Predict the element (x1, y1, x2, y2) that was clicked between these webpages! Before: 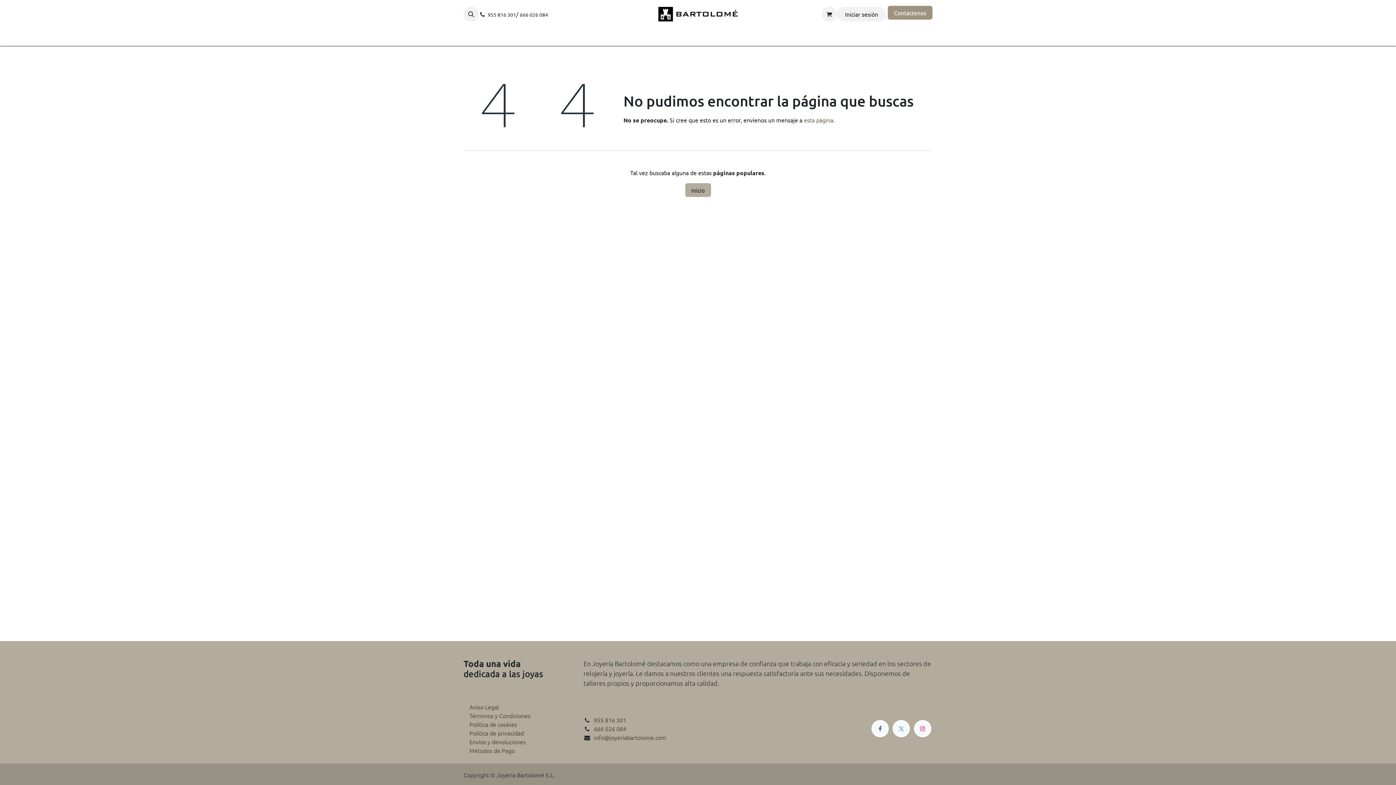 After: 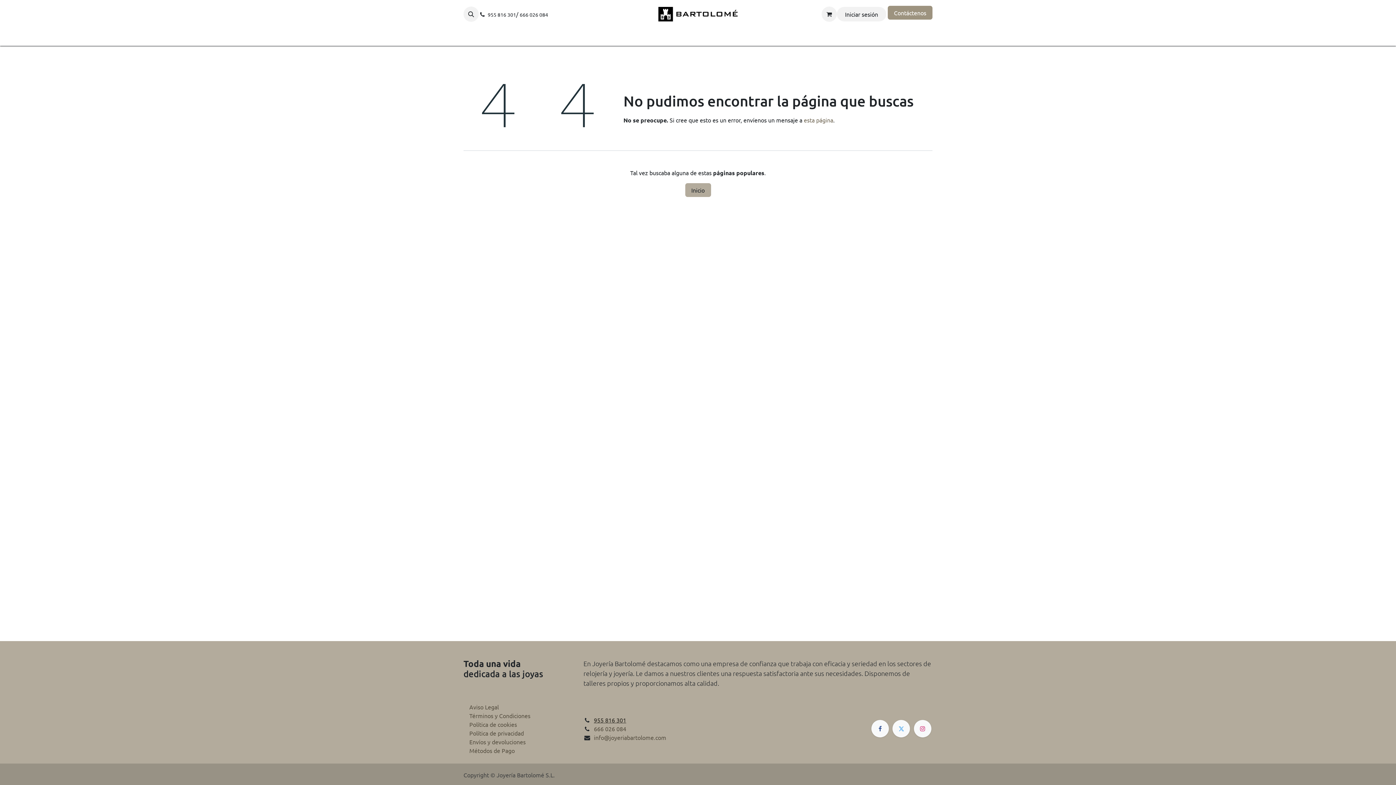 Action: bbox: (594, 716, 626, 724) label: 955 816 301